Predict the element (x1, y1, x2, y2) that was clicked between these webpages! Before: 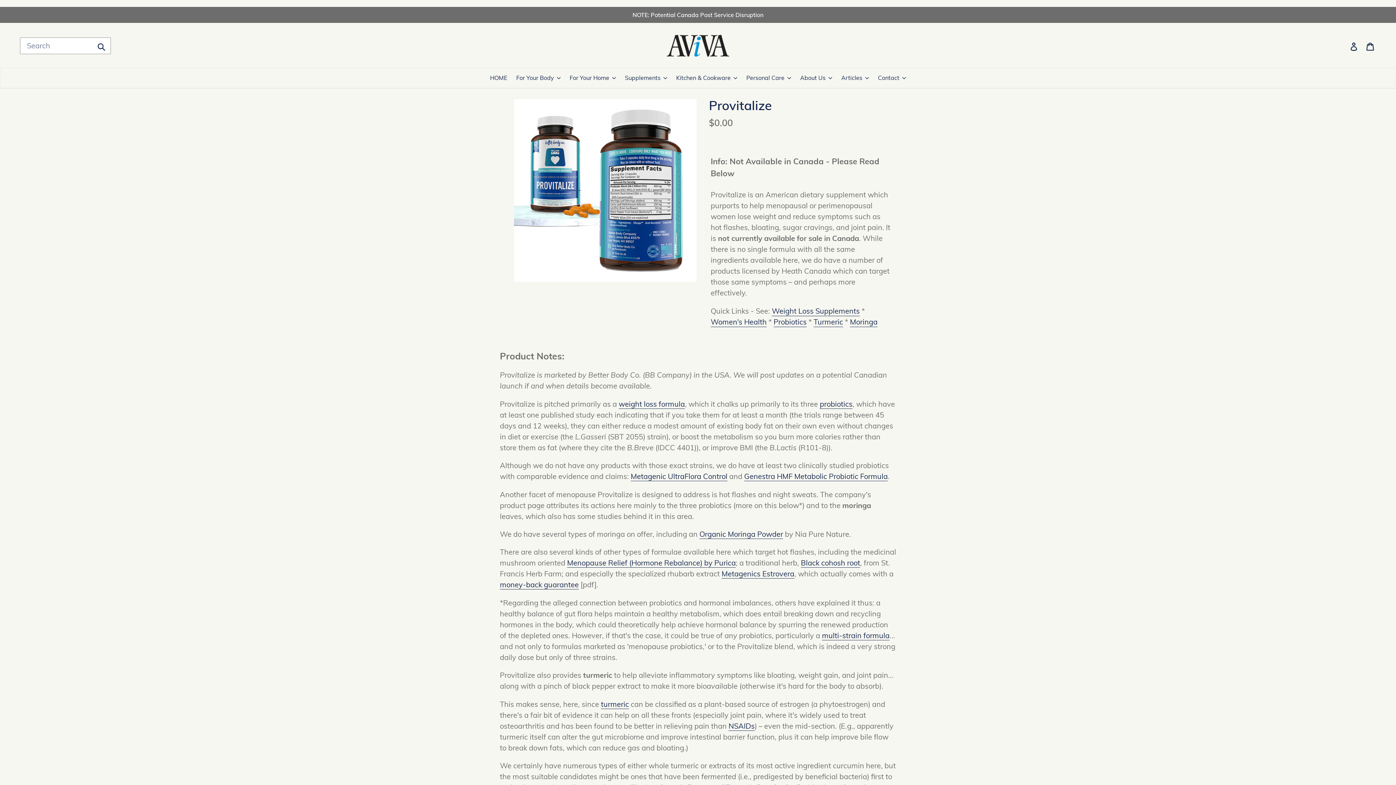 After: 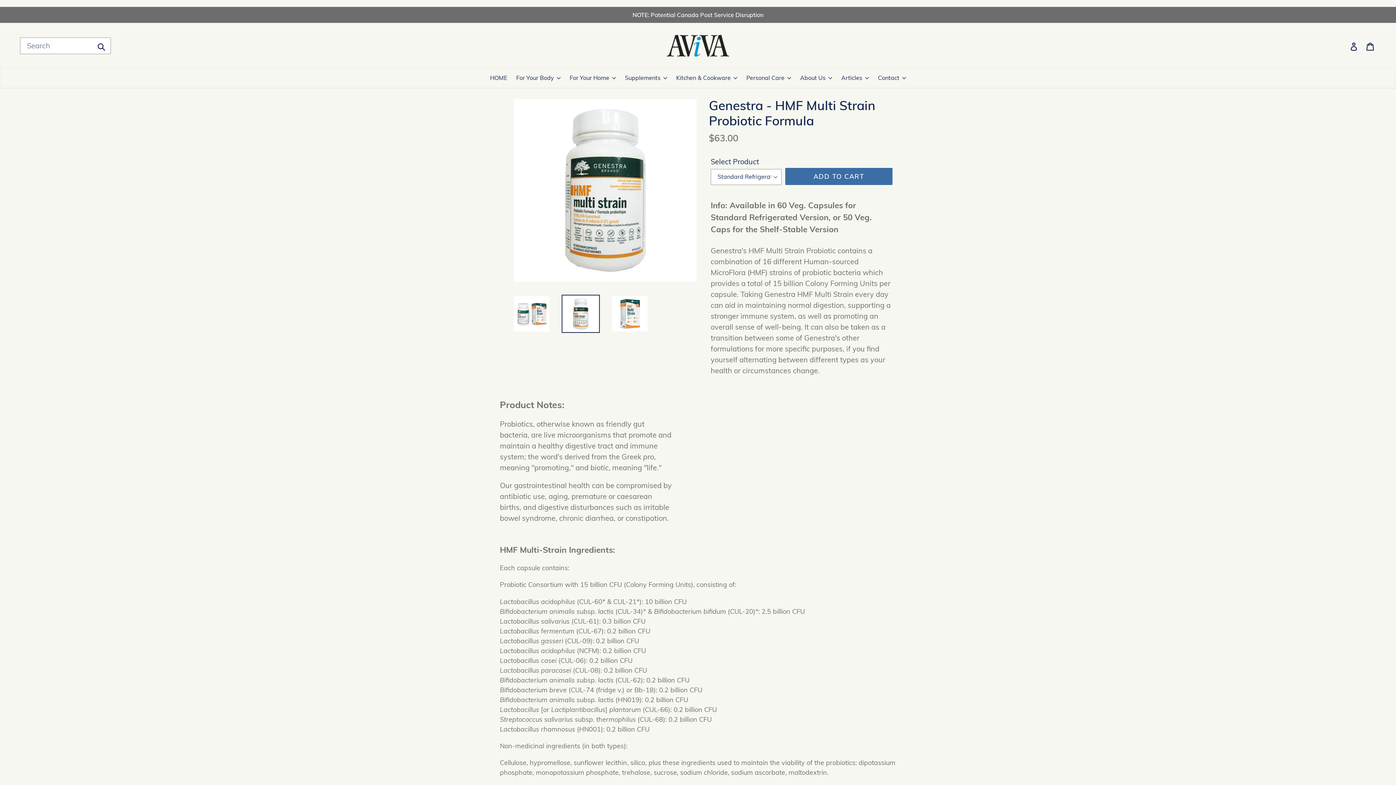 Action: label: multi-strain formula bbox: (822, 631, 889, 640)